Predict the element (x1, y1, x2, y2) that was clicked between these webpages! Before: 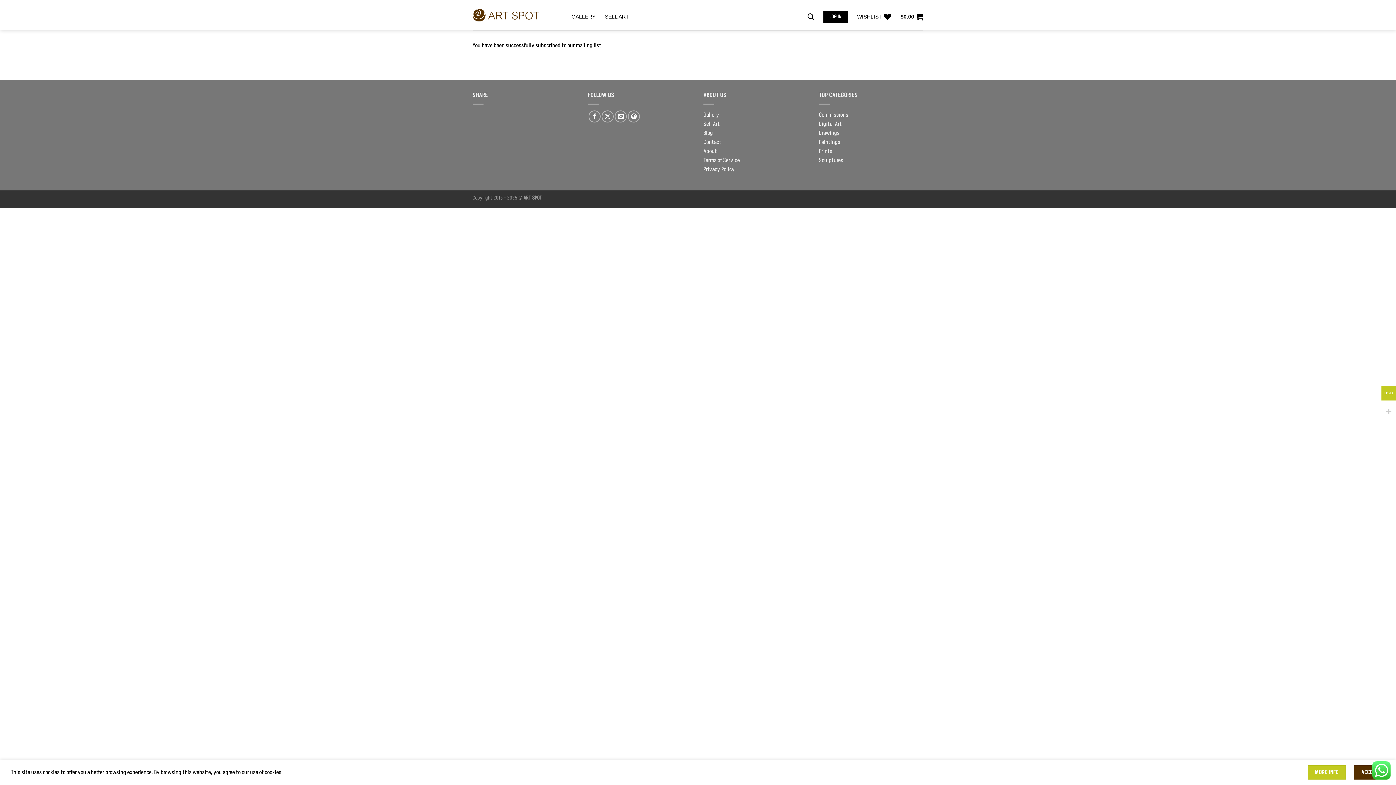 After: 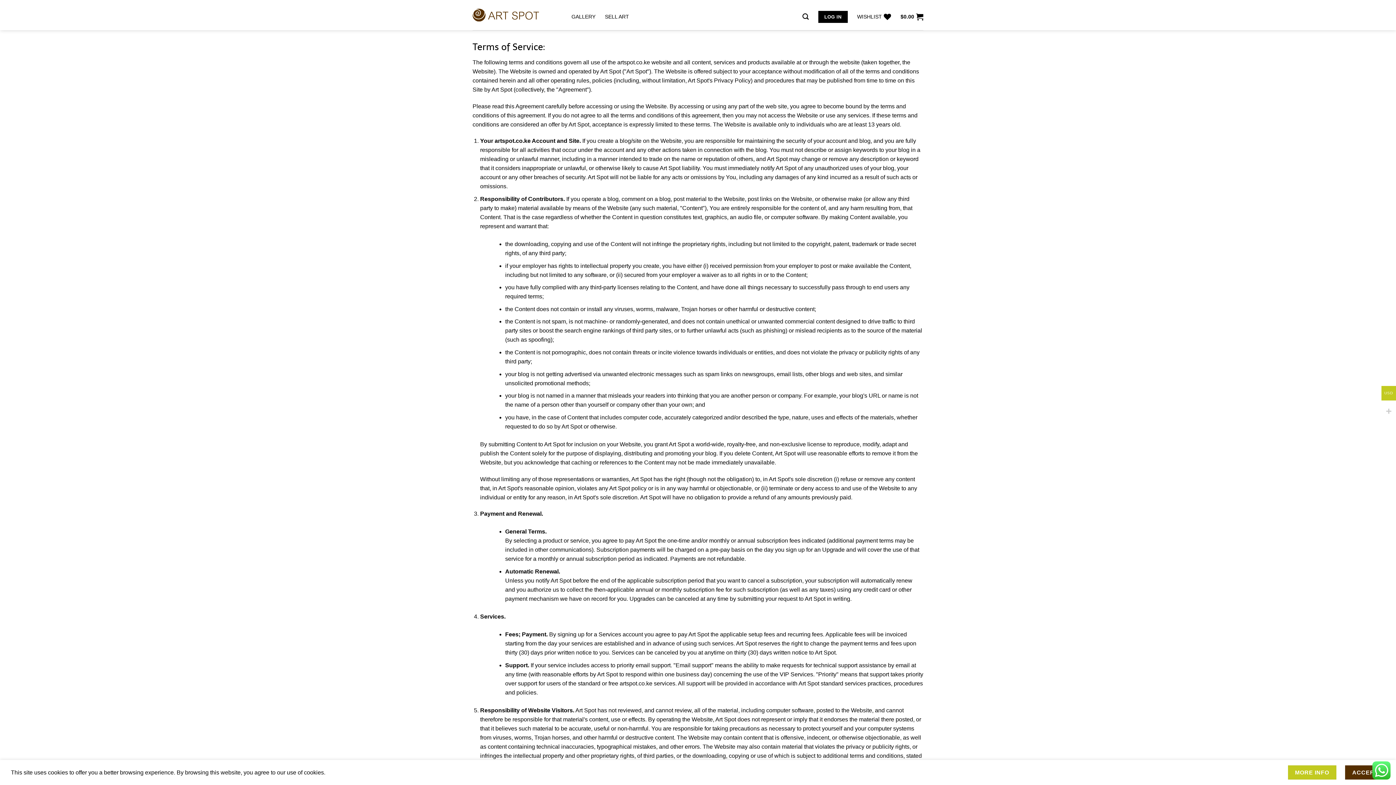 Action: label: Terms of Service bbox: (703, 156, 740, 164)